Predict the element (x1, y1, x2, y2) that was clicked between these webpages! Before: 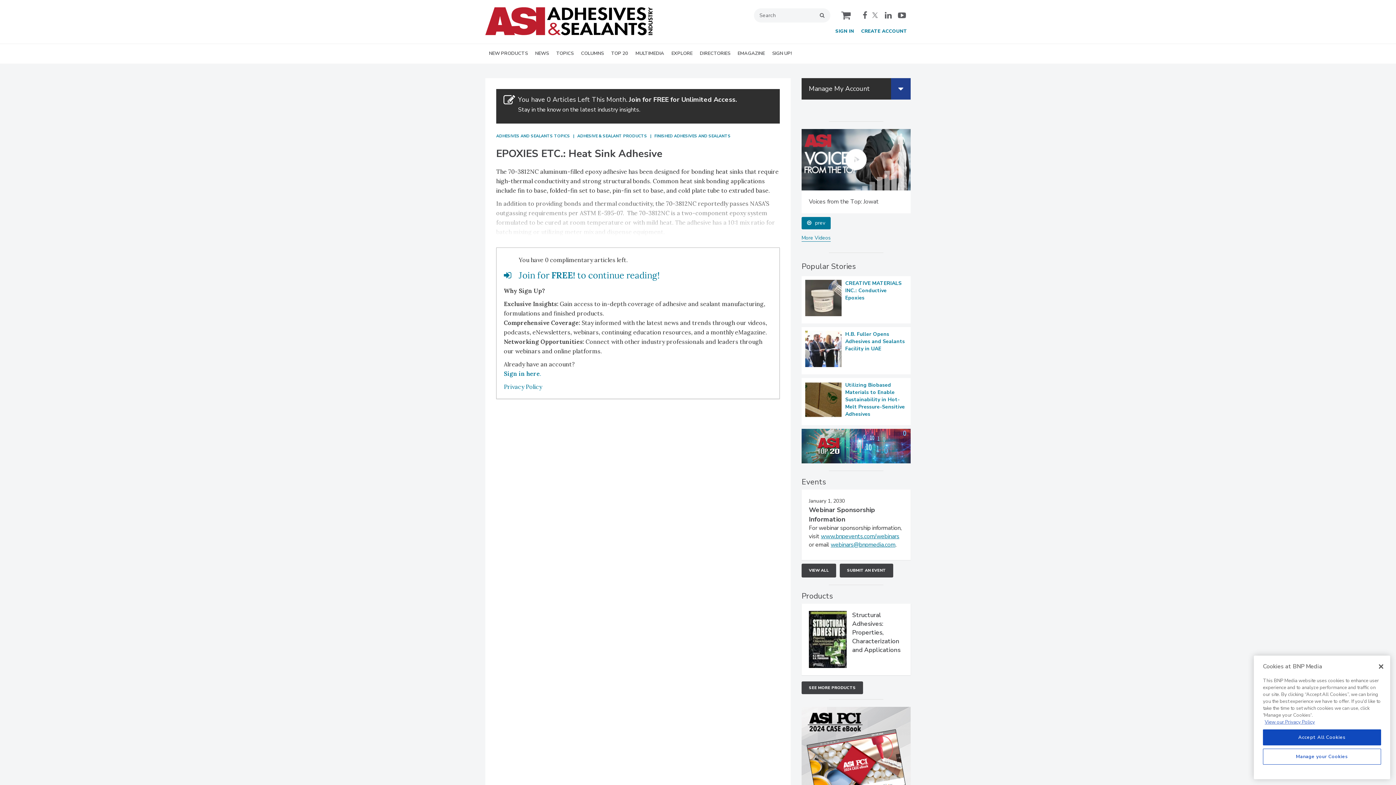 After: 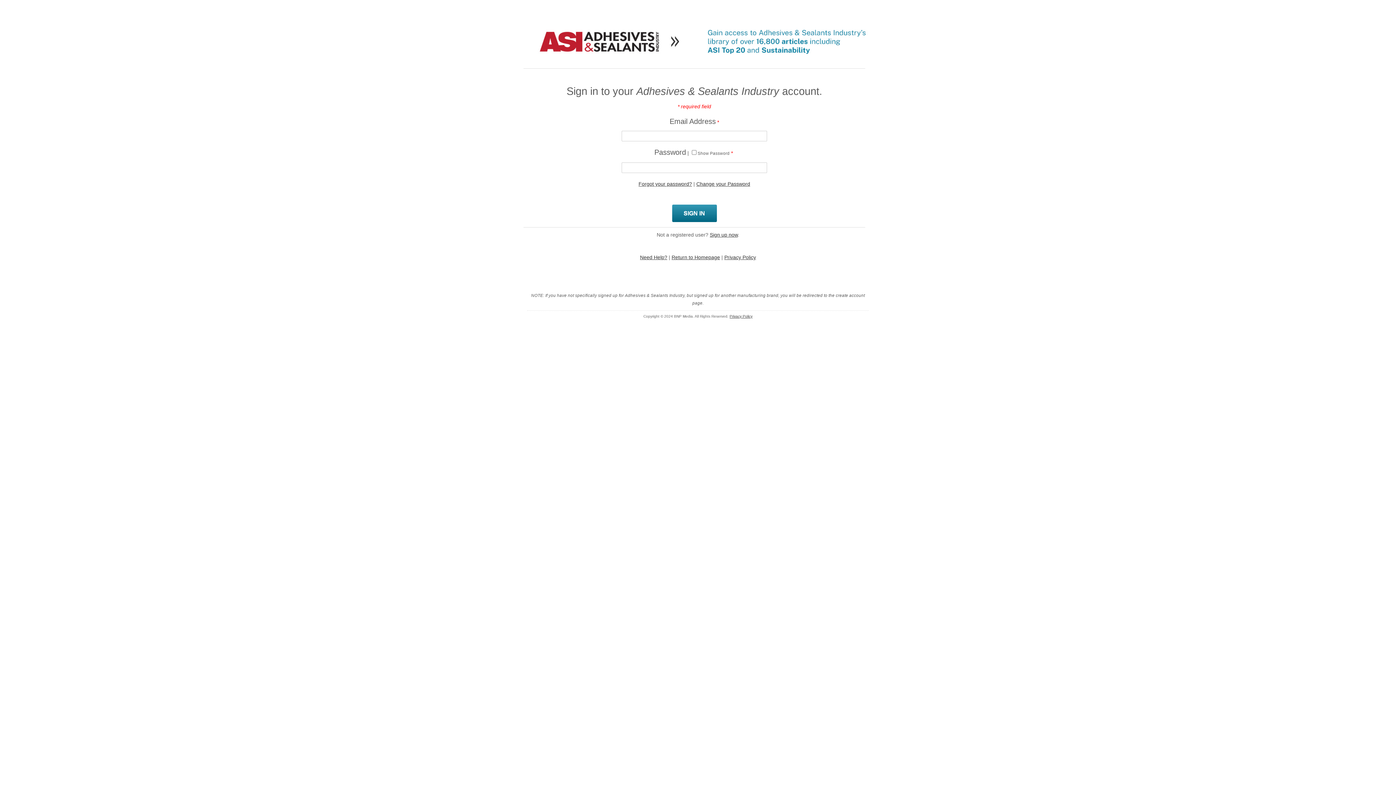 Action: bbox: (504, 401, 772, 411) label: Sign in here.